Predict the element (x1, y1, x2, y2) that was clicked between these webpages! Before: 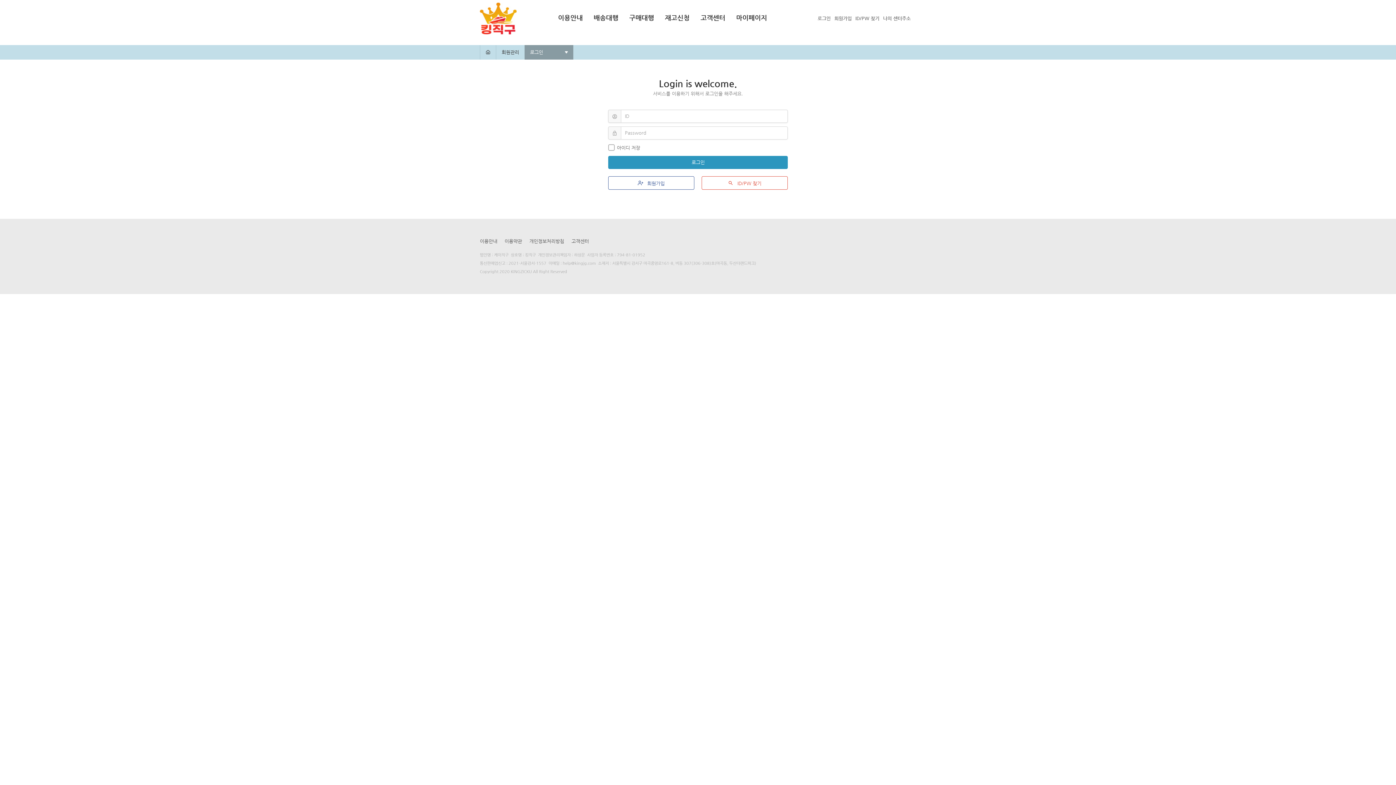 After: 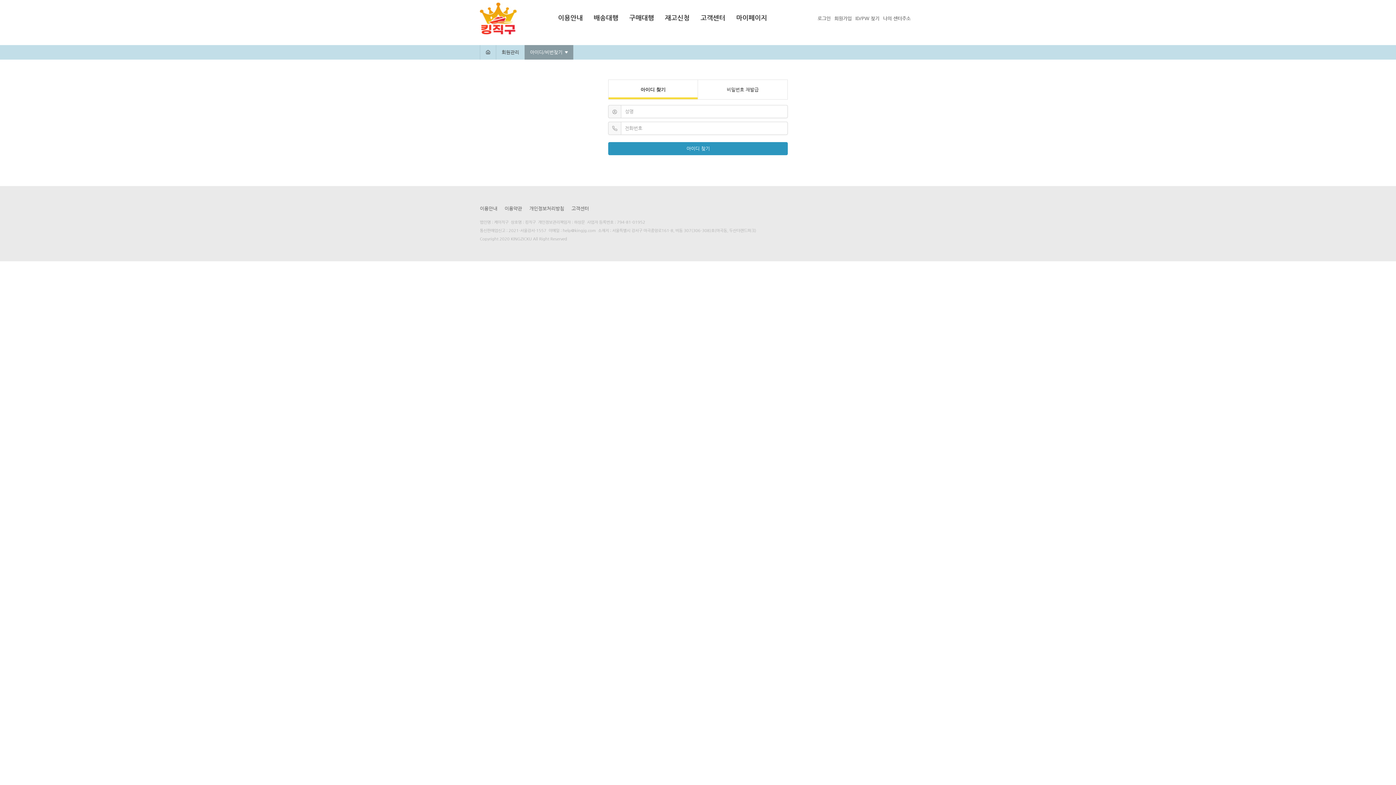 Action: label:  ID/PW 찾기 bbox: (701, 176, 788, 189)